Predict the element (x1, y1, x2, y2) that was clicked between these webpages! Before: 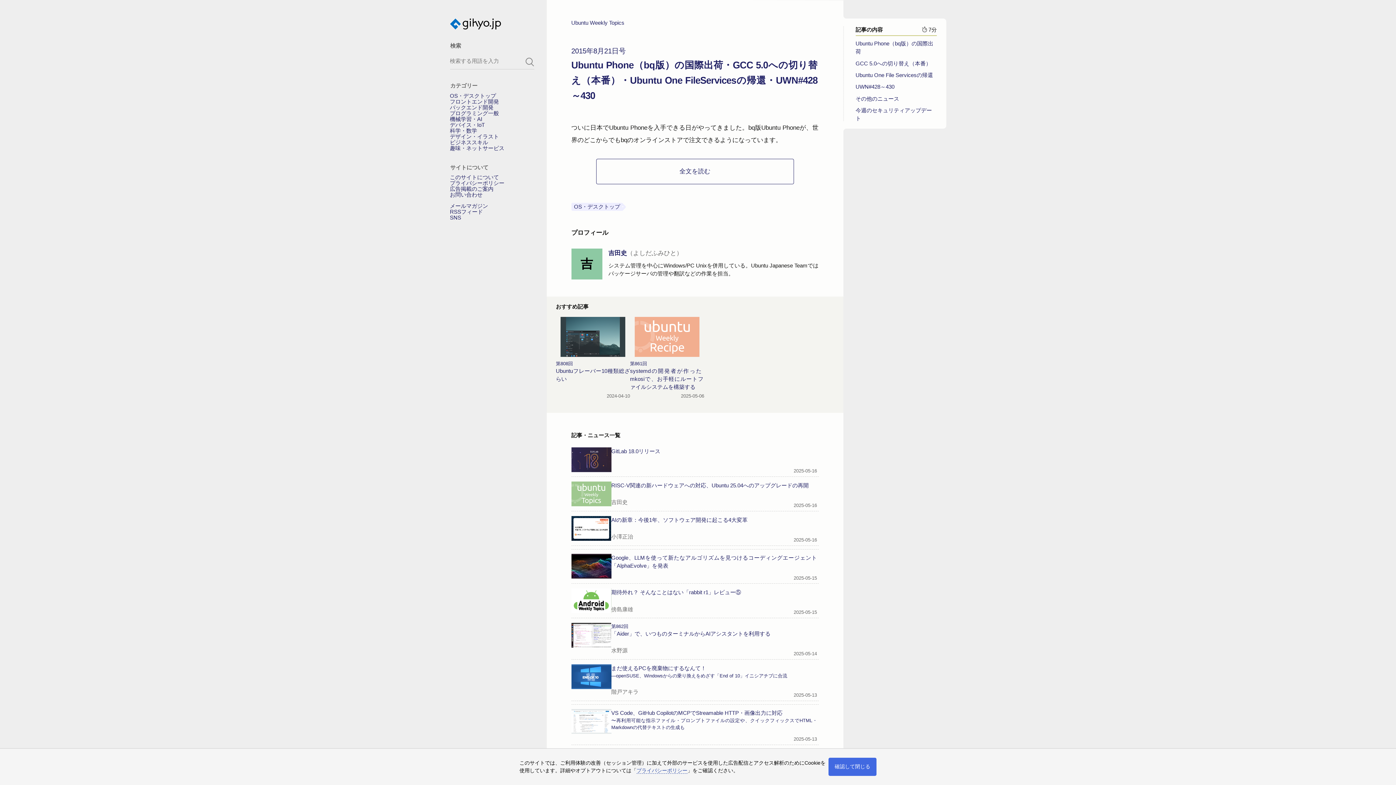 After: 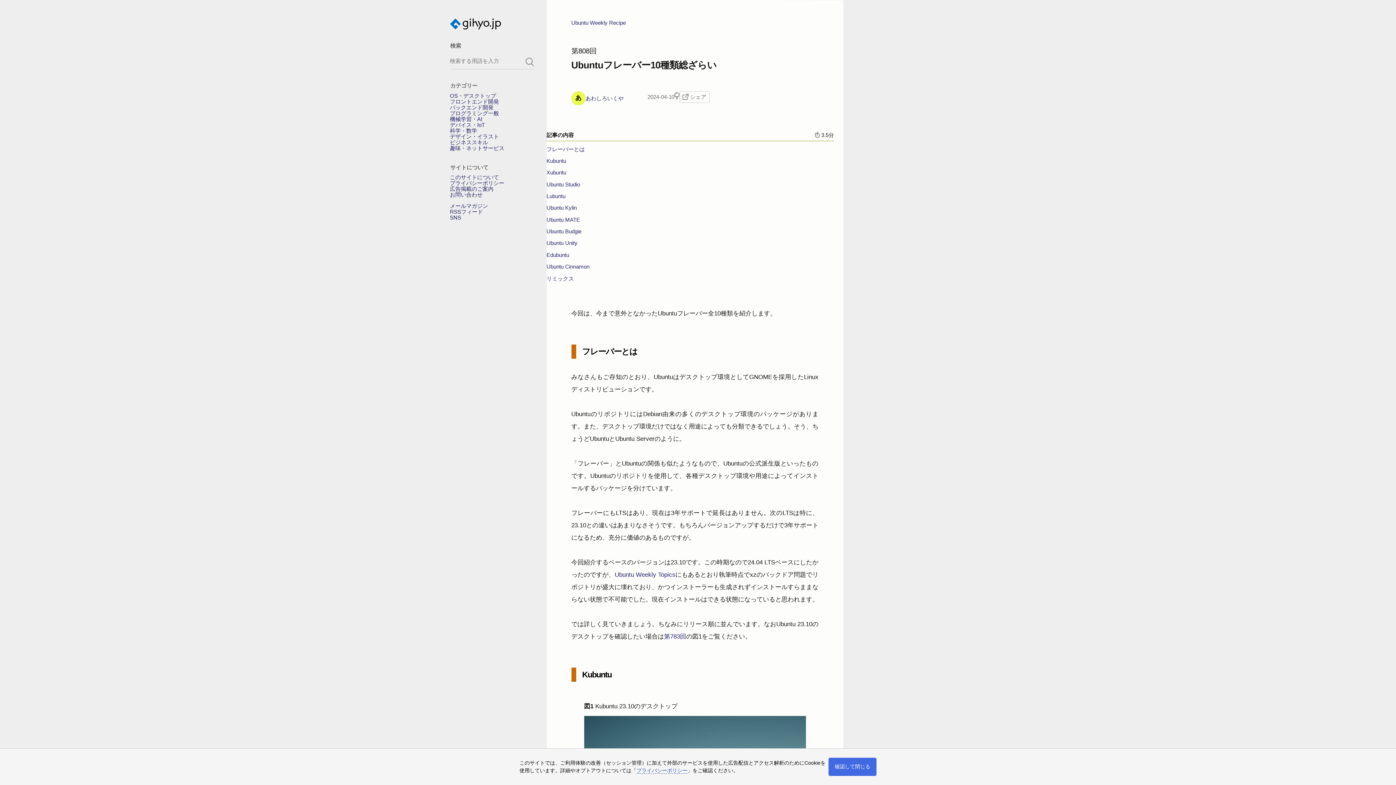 Action: bbox: (556, 310, 630, 407) label: 第808回
Ubuntuフレーバー10種類総ざらい

2024-04-10